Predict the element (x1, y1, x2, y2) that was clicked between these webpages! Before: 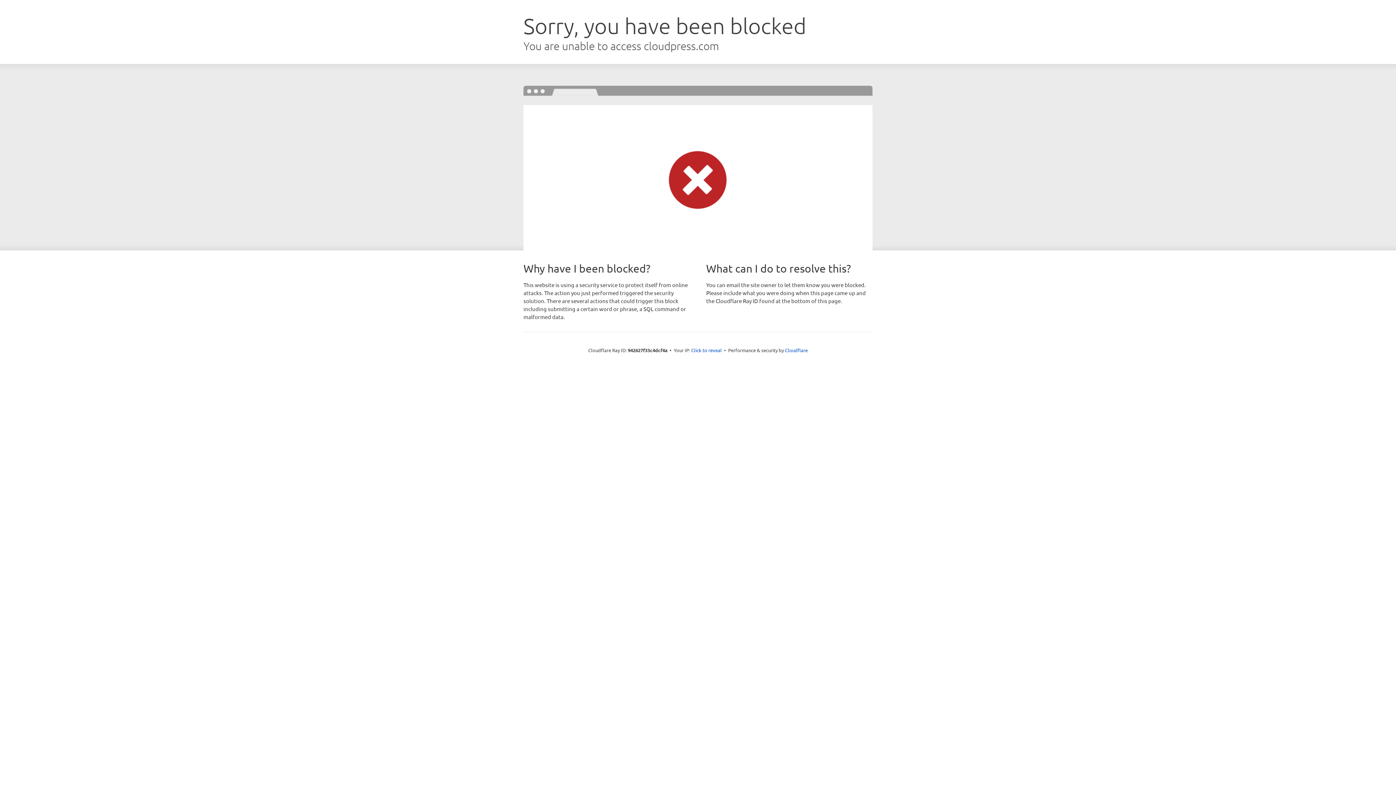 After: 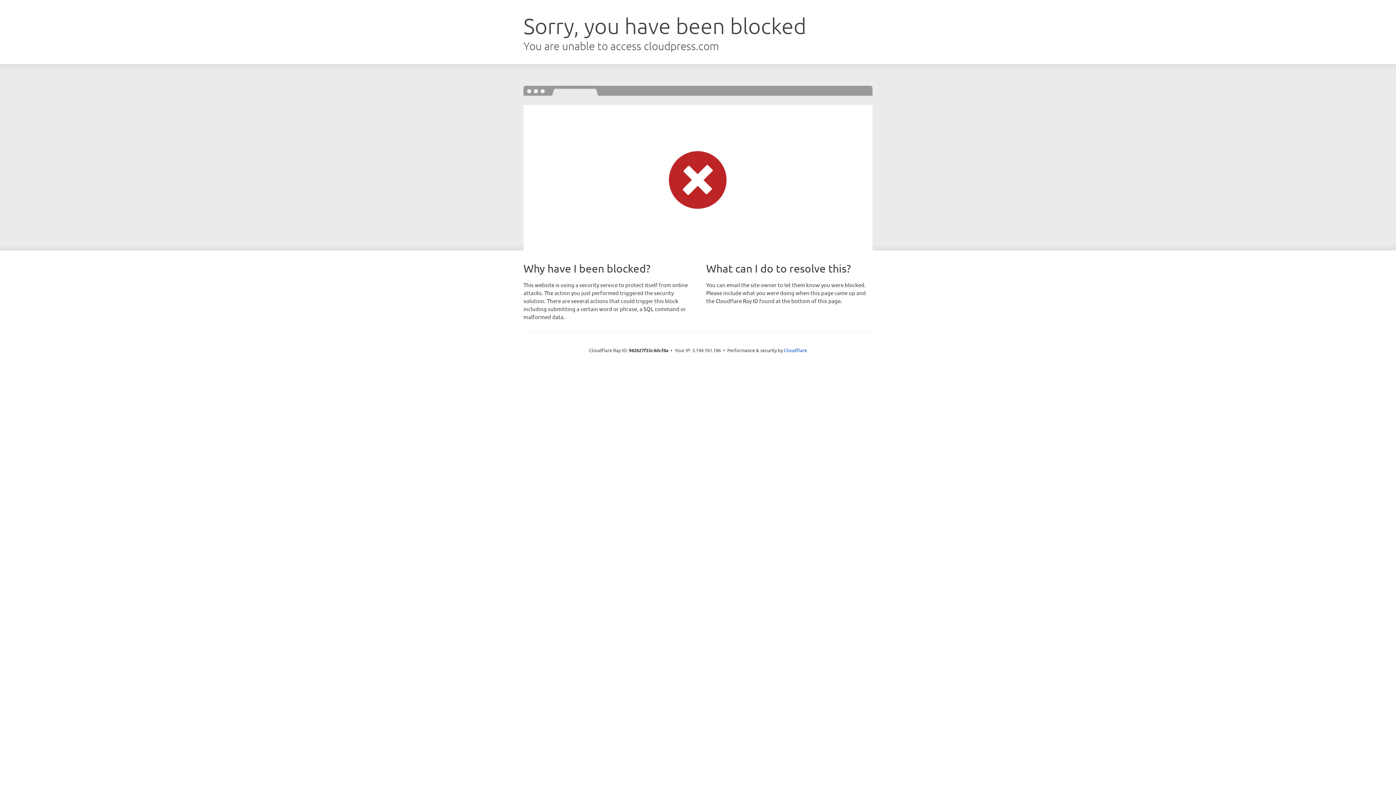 Action: bbox: (691, 346, 722, 353) label: Click to reveal